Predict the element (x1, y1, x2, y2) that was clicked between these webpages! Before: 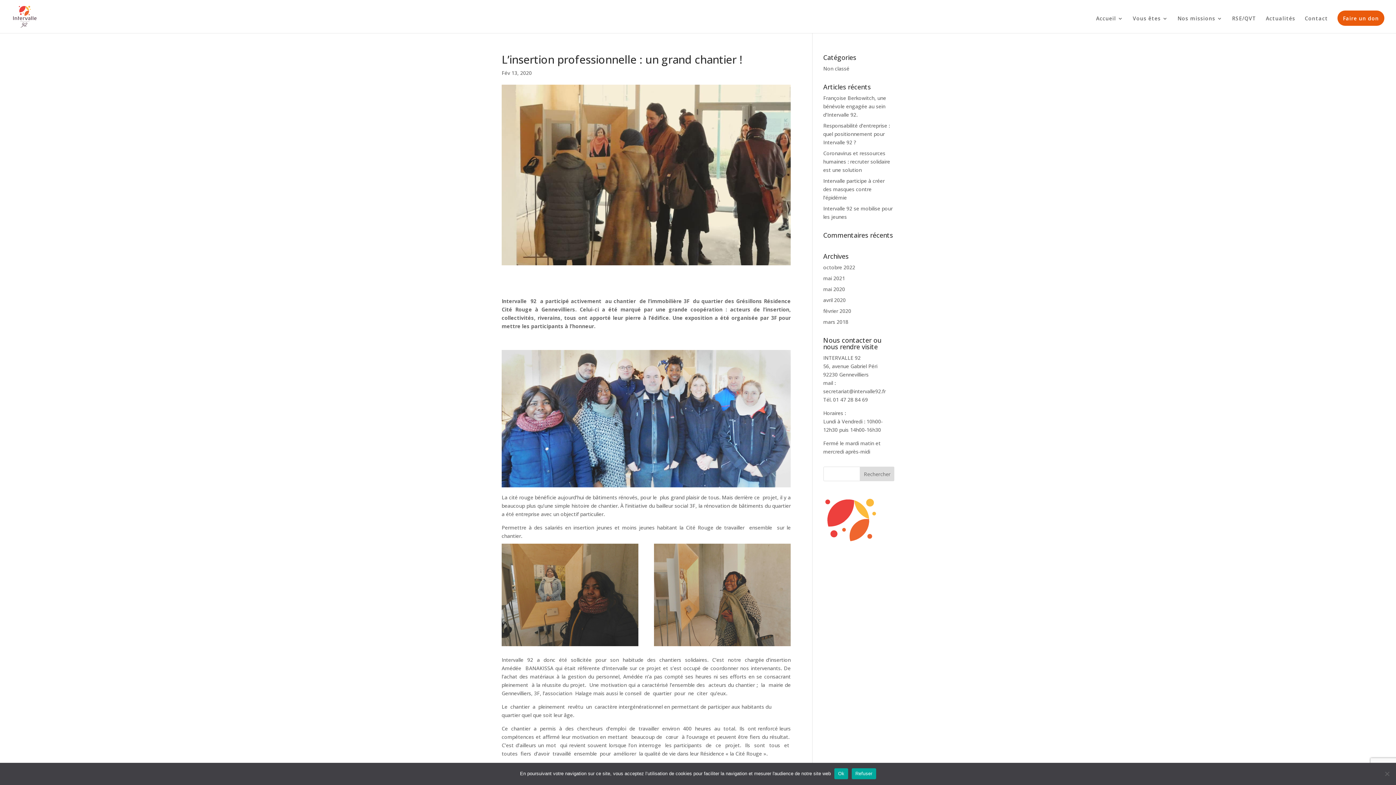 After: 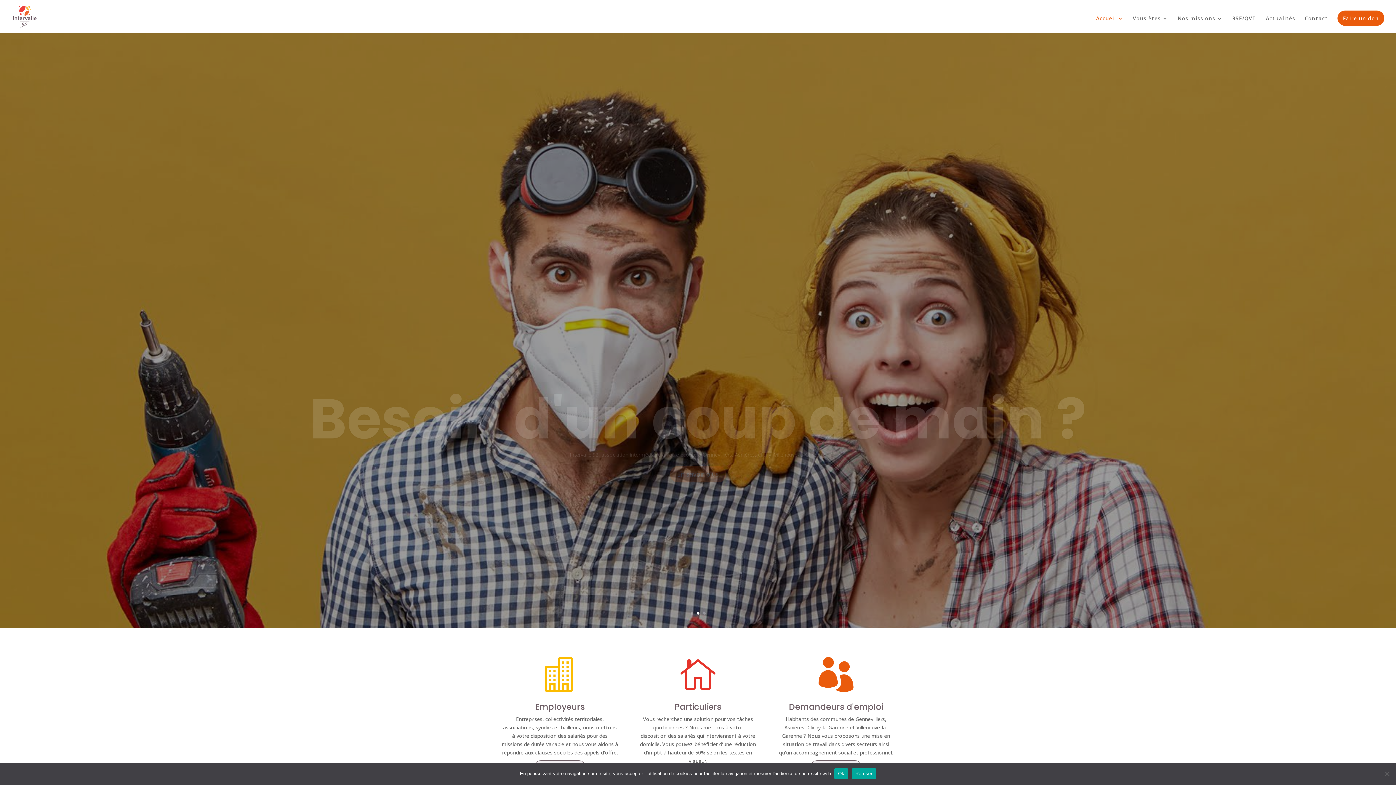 Action: label: Accueil bbox: (1096, 16, 1123, 31)